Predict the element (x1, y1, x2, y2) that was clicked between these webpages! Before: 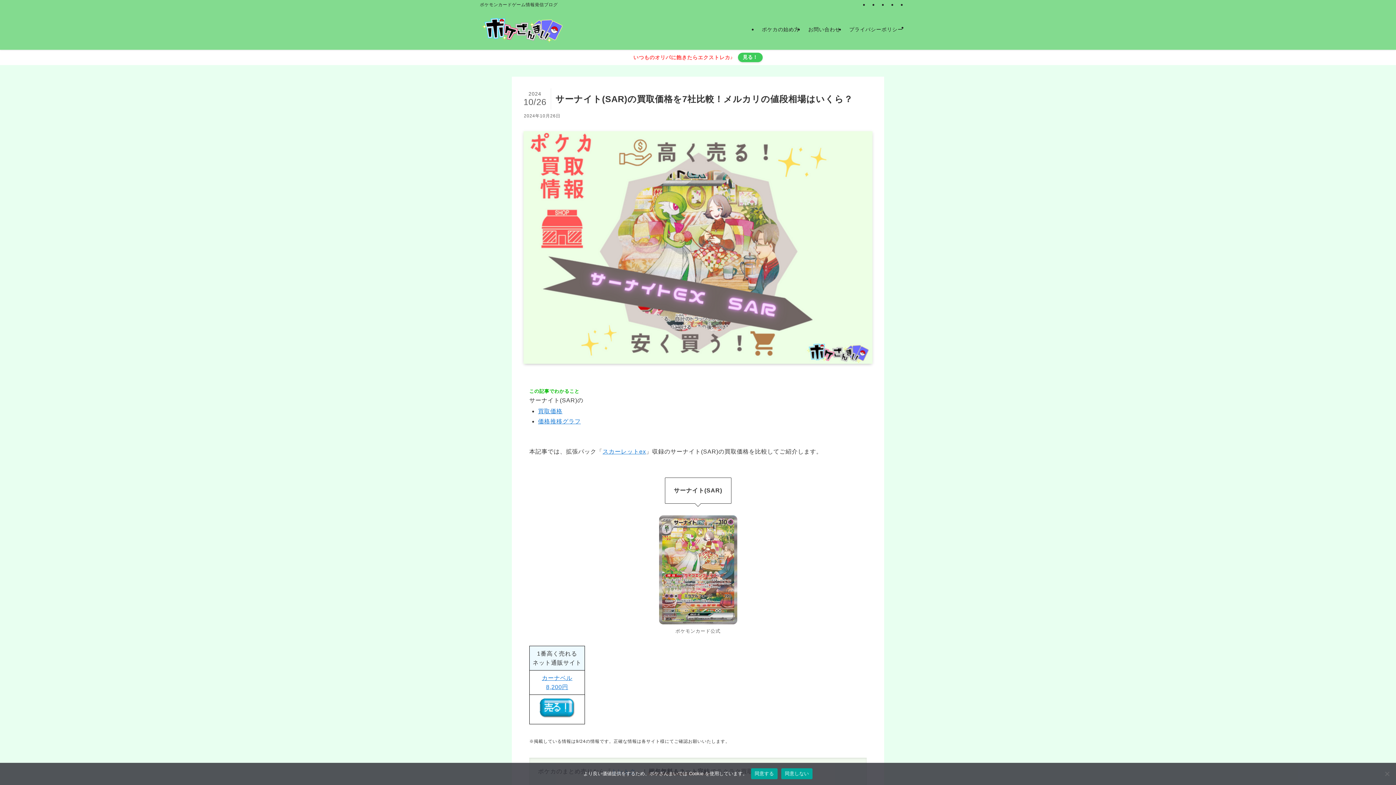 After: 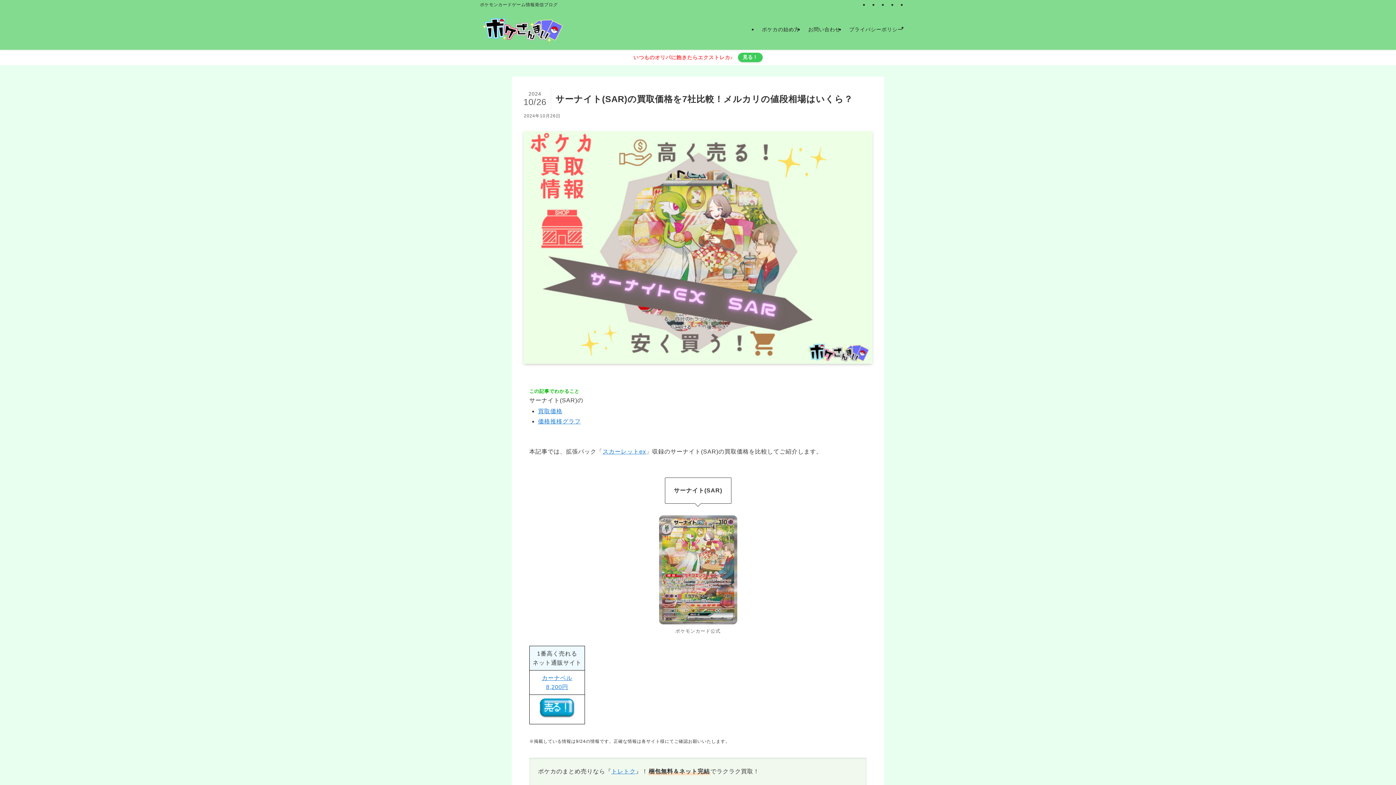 Action: label: 同意する bbox: (751, 768, 777, 779)